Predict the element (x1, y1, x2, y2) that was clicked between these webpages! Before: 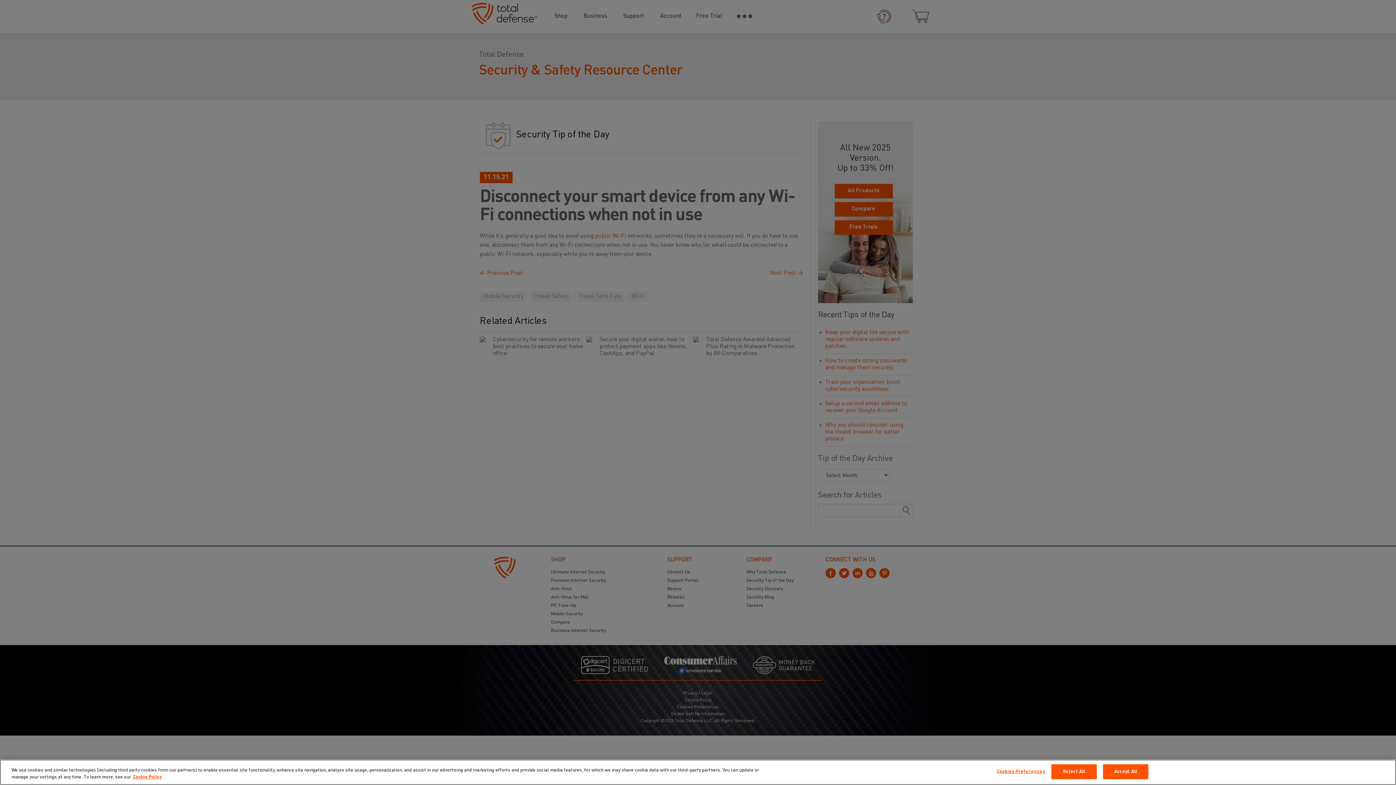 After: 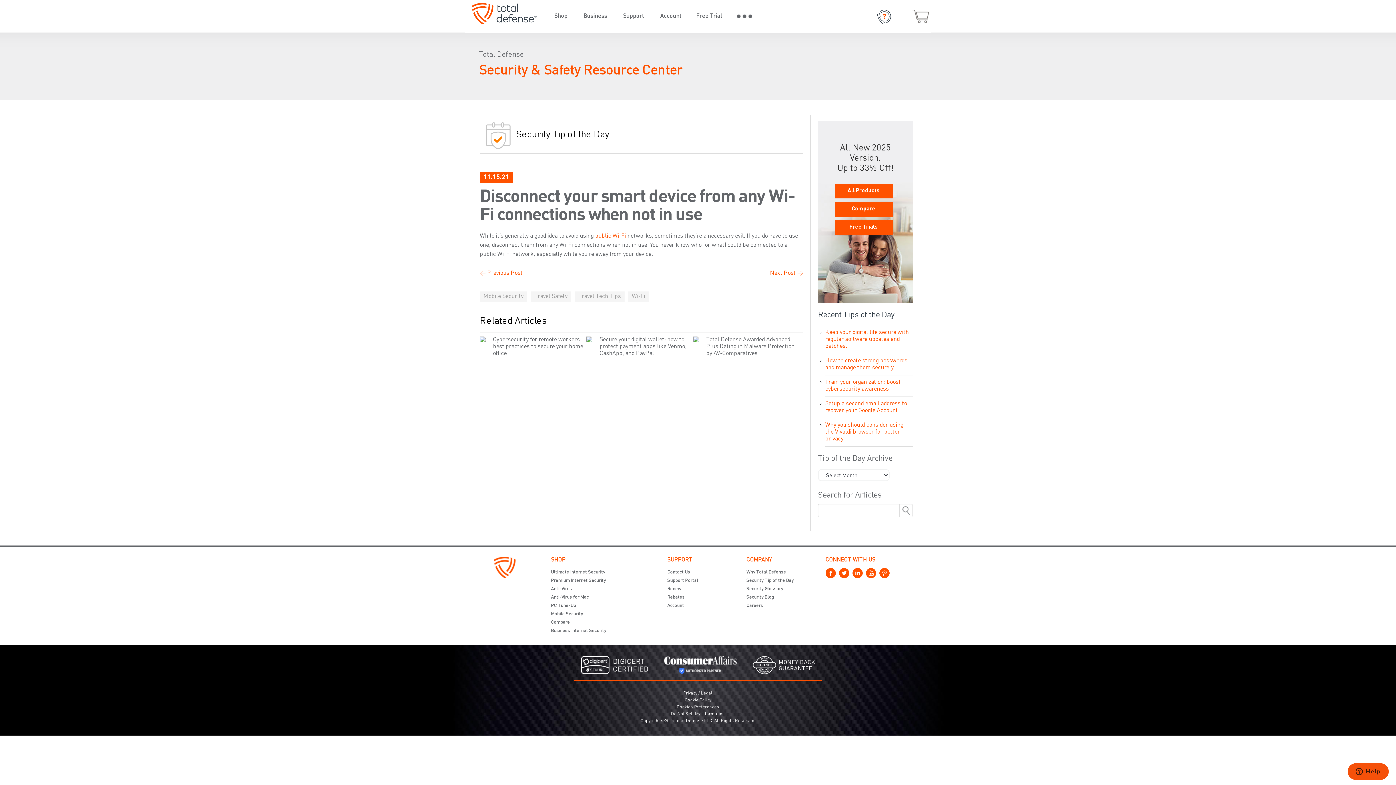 Action: label: Accept All bbox: (1103, 764, 1148, 779)